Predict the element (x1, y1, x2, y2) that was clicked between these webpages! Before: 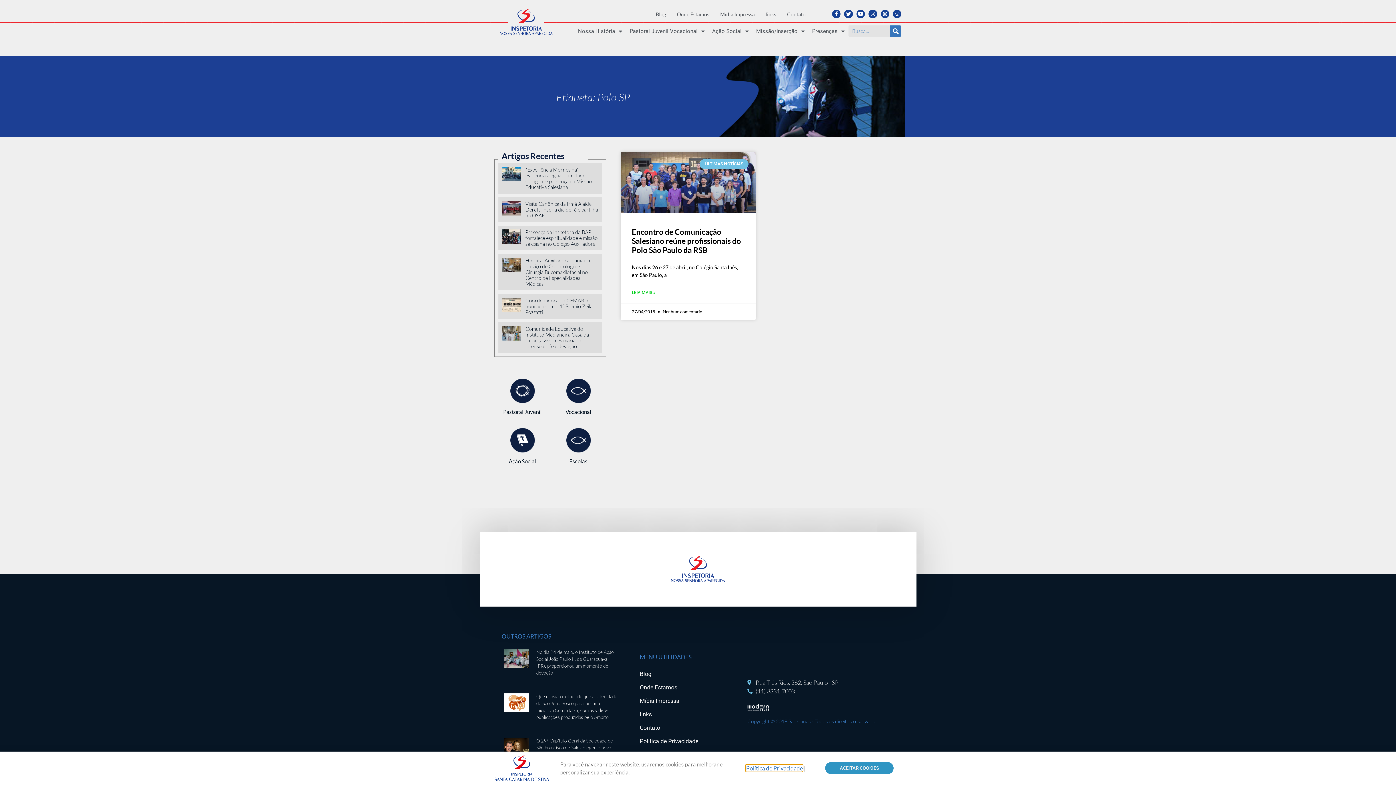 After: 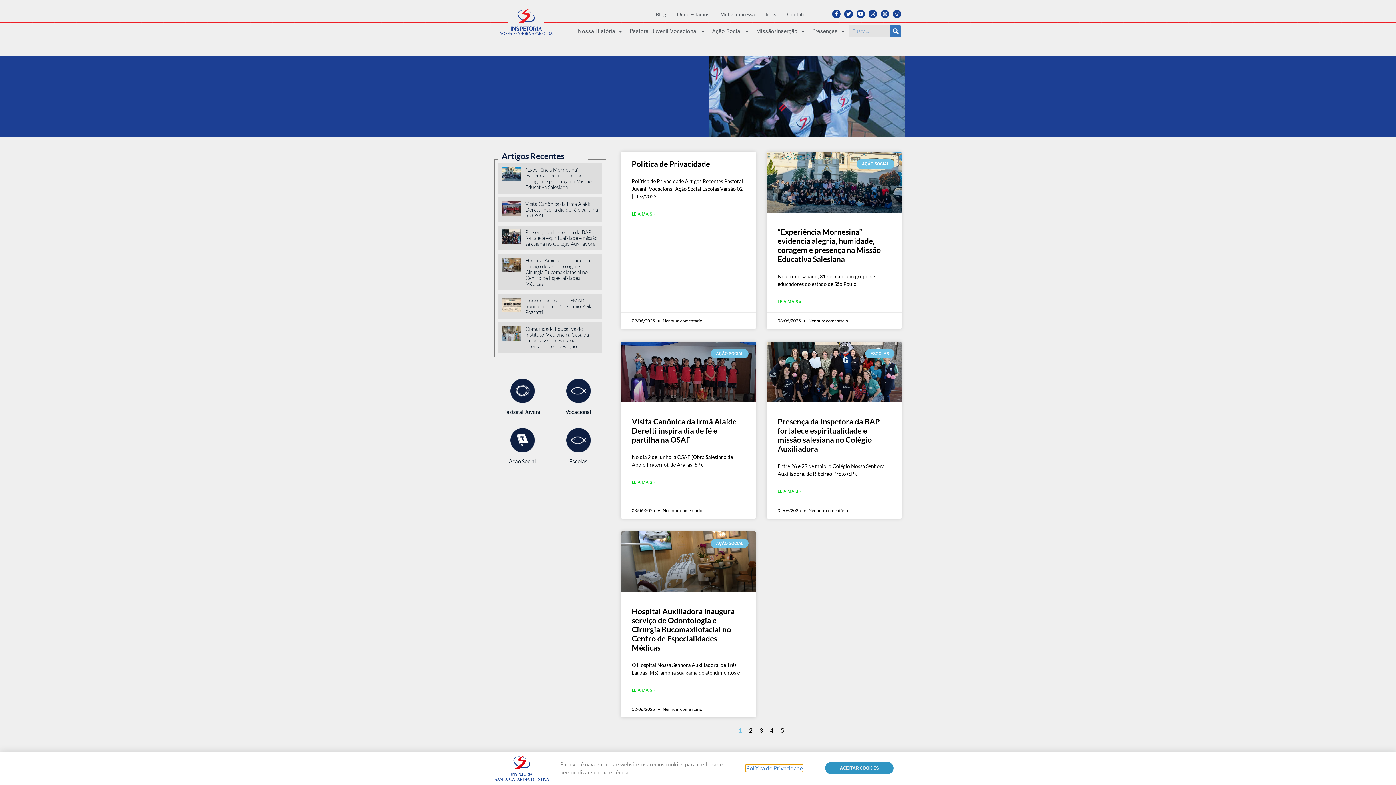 Action: bbox: (890, 25, 901, 36) label: Pesquisar